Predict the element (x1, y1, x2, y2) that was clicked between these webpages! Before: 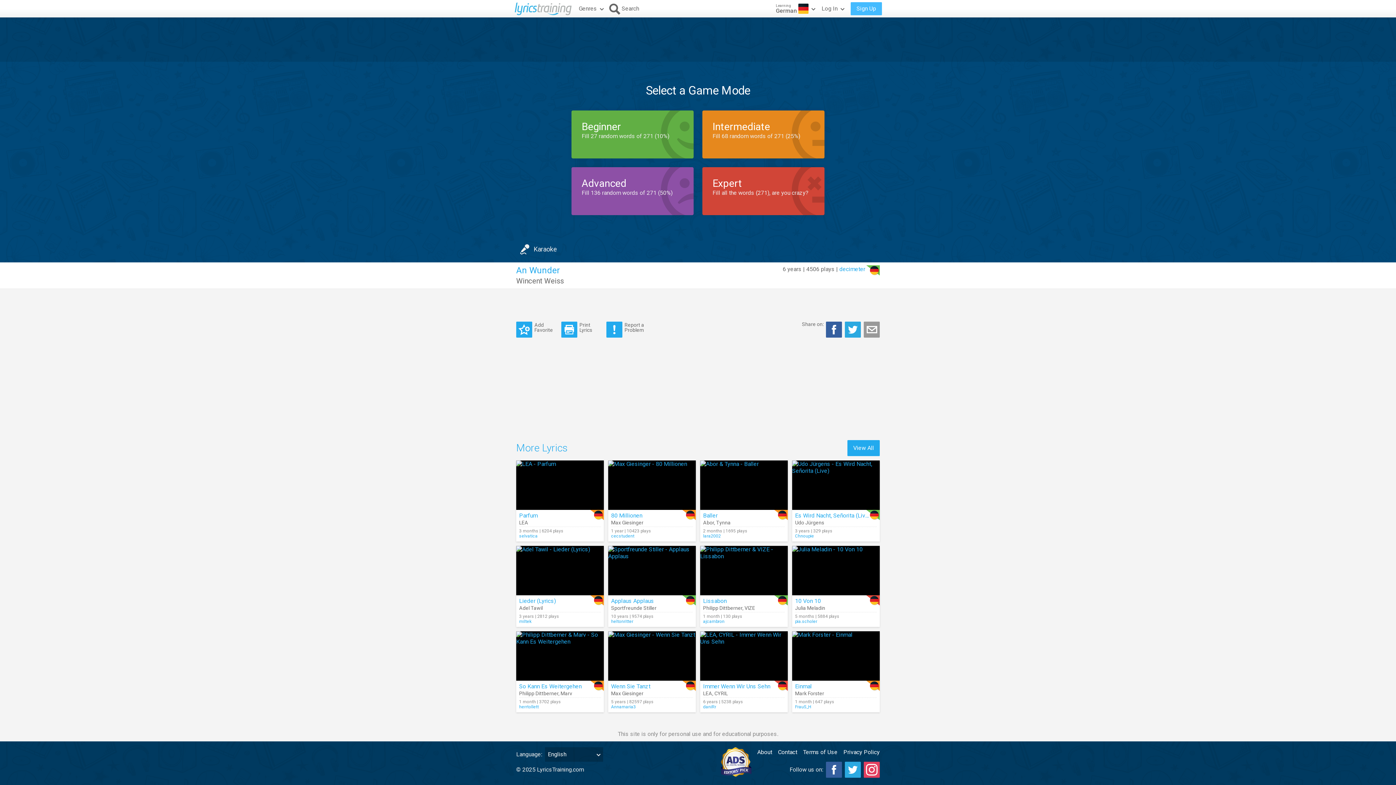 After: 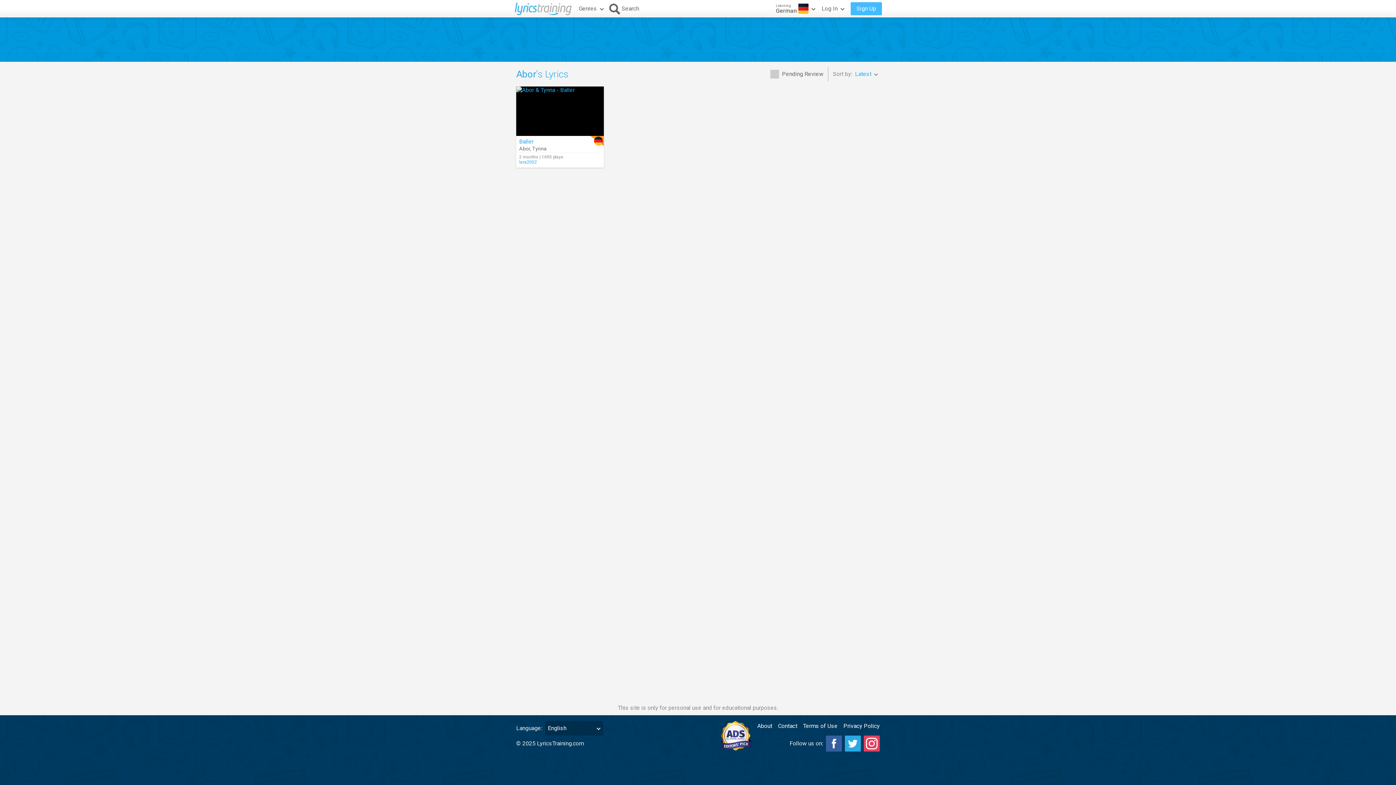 Action: label: Abor bbox: (703, 520, 714, 525)